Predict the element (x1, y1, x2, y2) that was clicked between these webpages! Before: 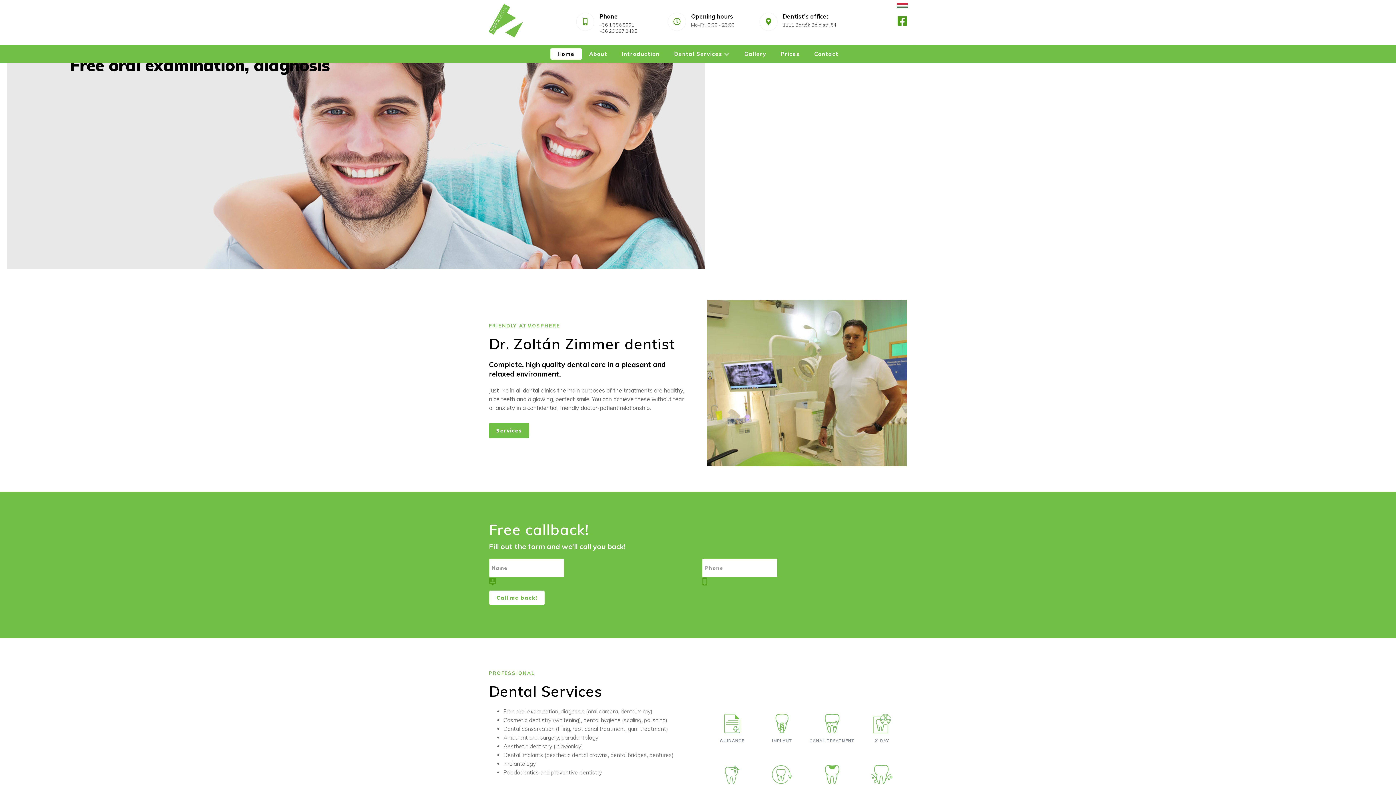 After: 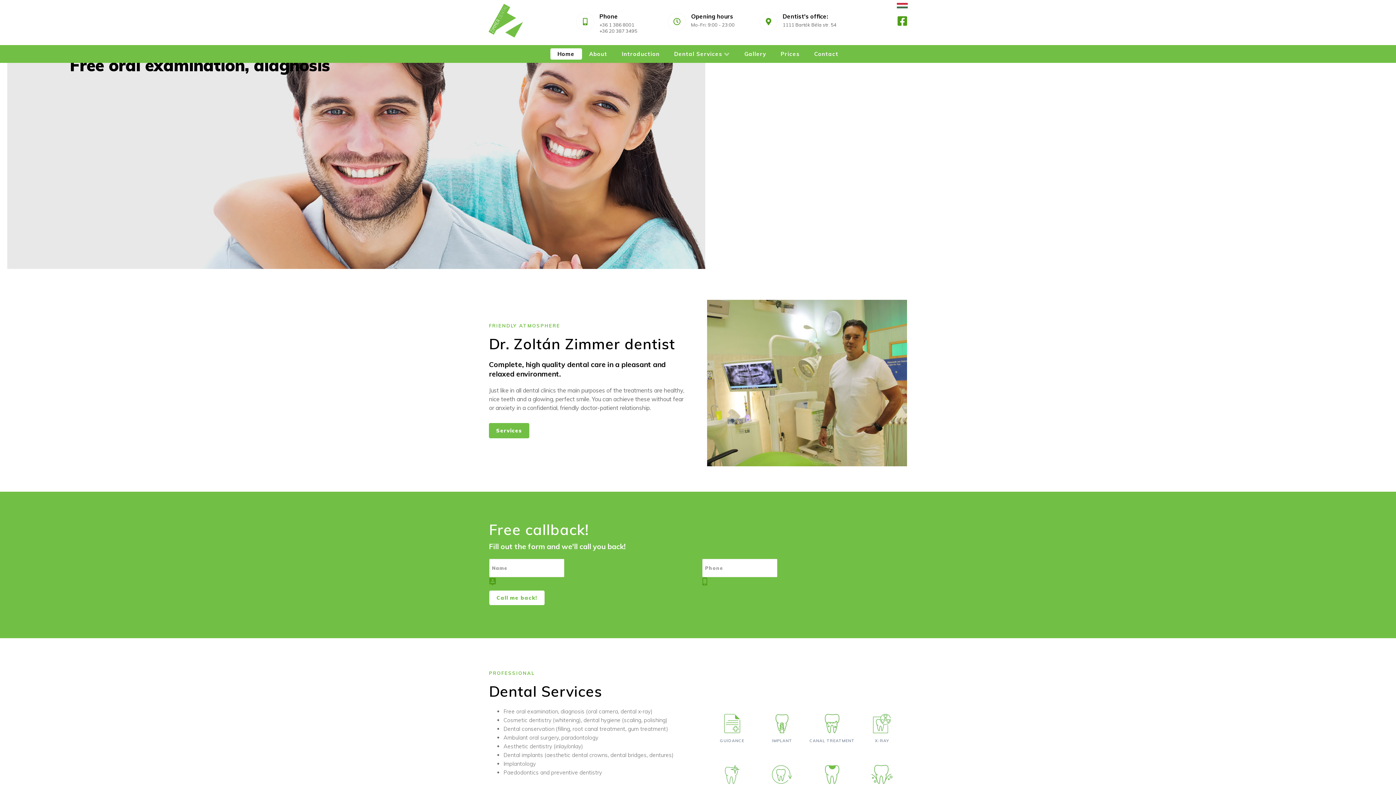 Action: bbox: (599, 21, 634, 27) label: +36 1 386 8001